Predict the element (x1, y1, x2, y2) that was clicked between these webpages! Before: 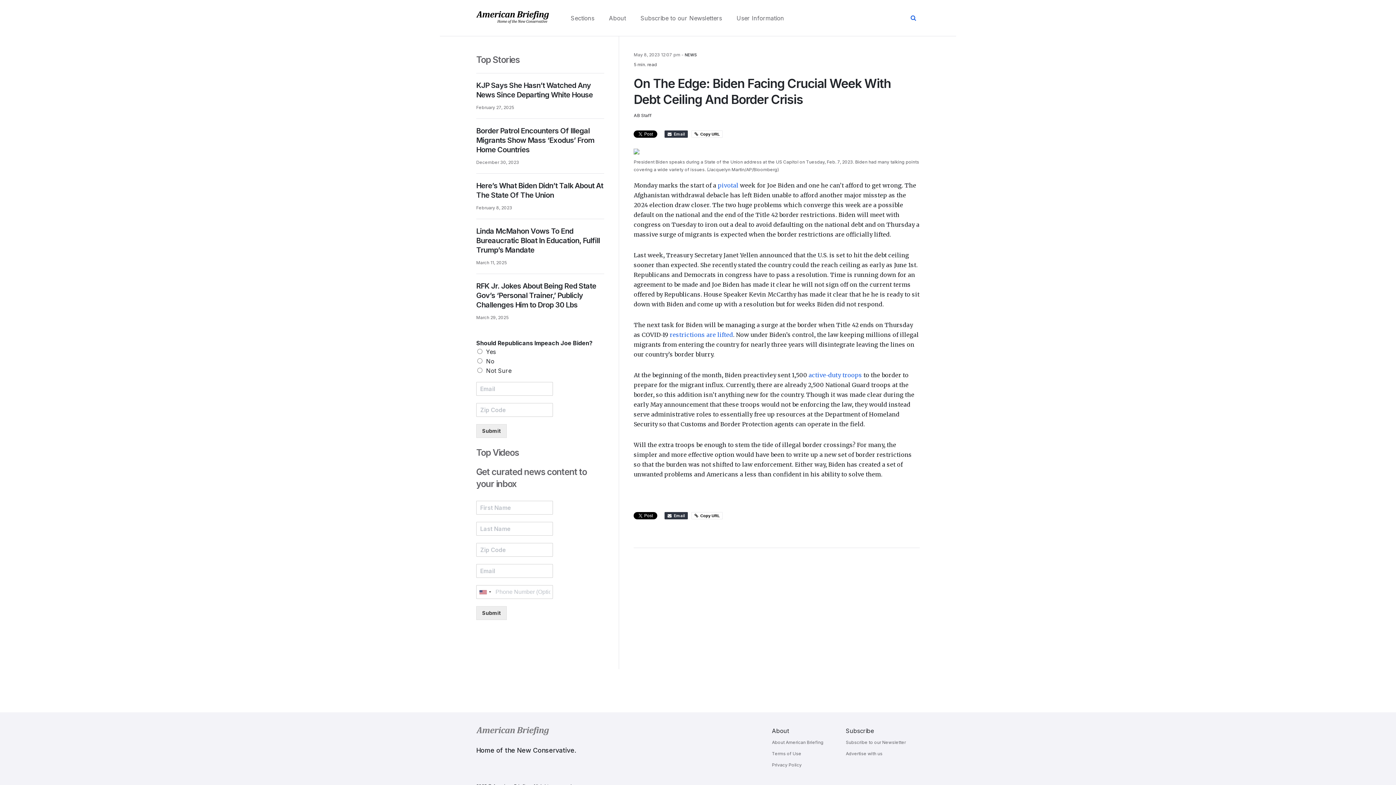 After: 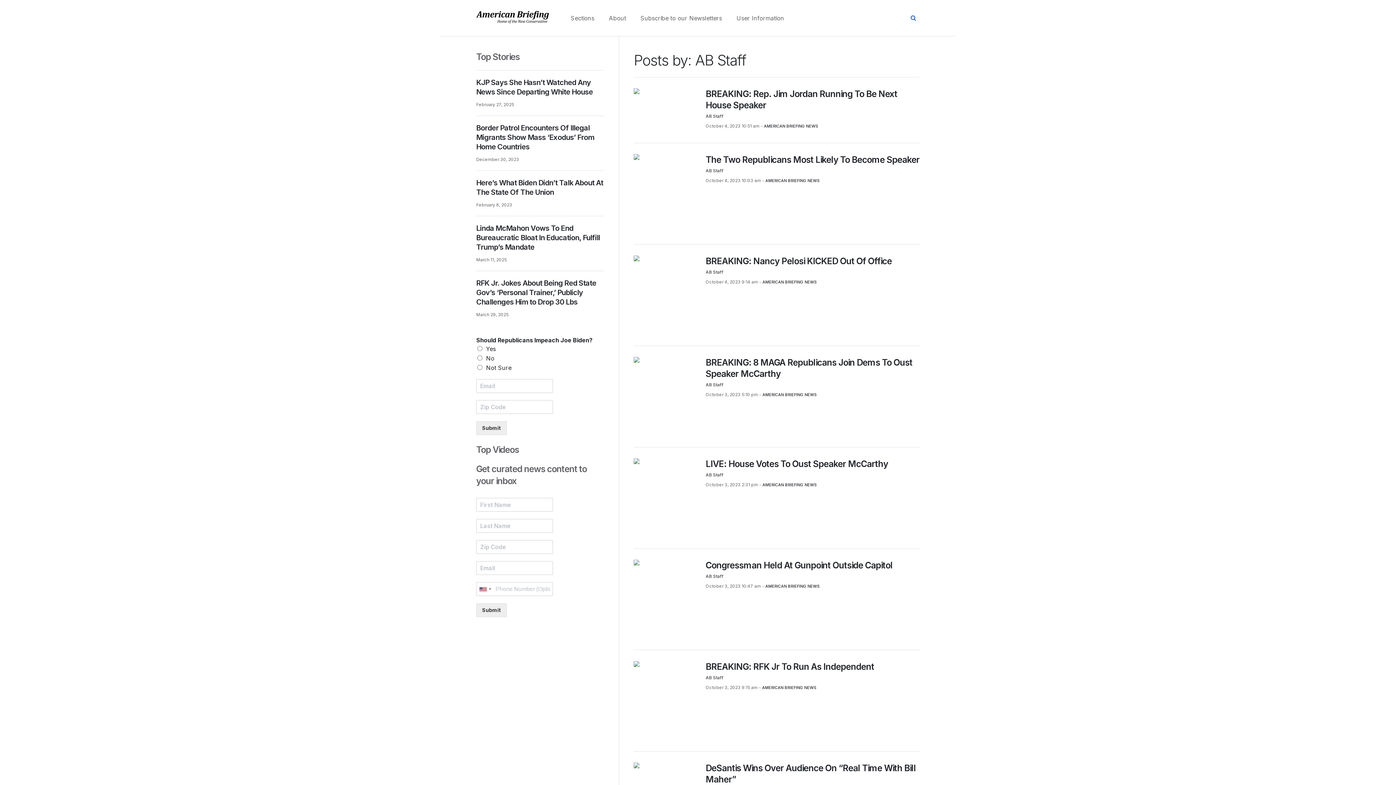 Action: label: AB Staff bbox: (633, 112, 651, 118)